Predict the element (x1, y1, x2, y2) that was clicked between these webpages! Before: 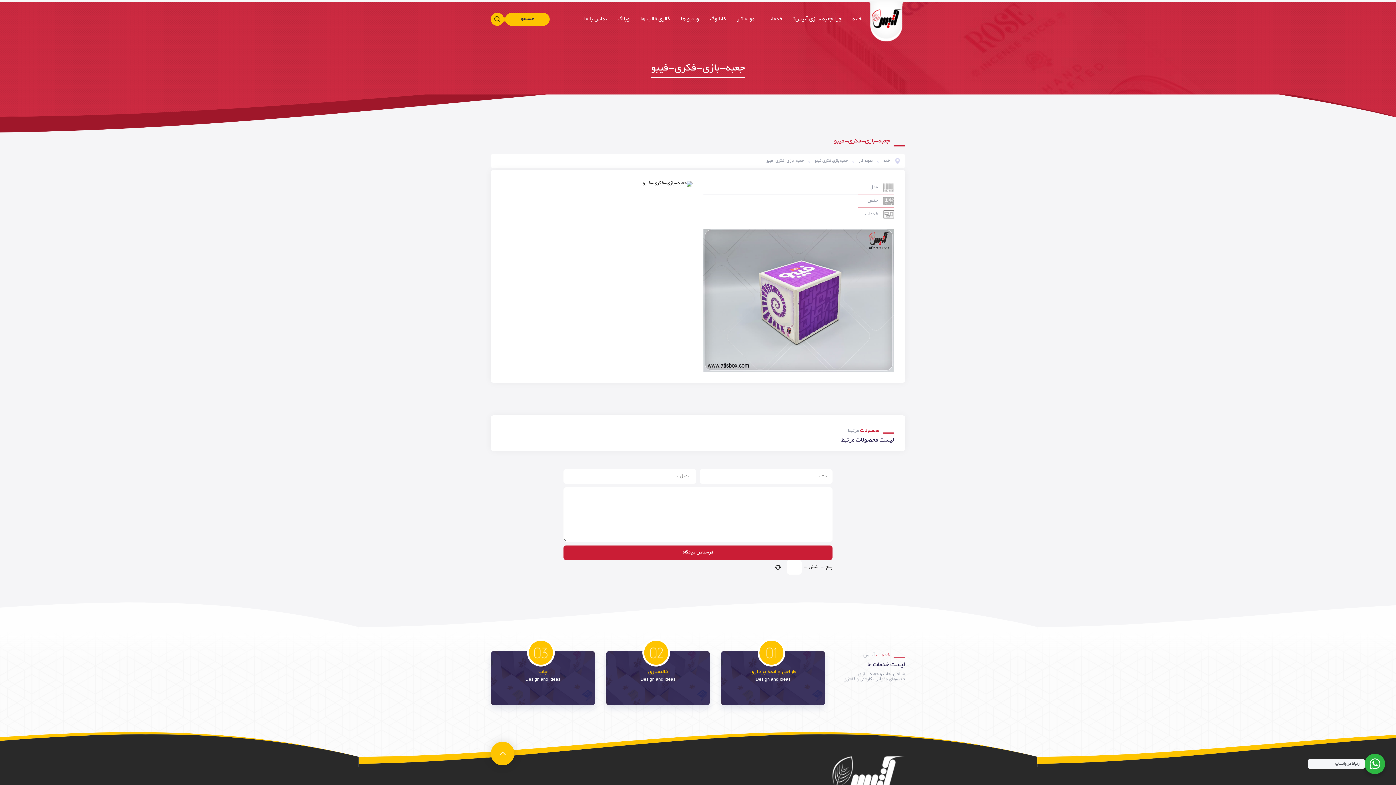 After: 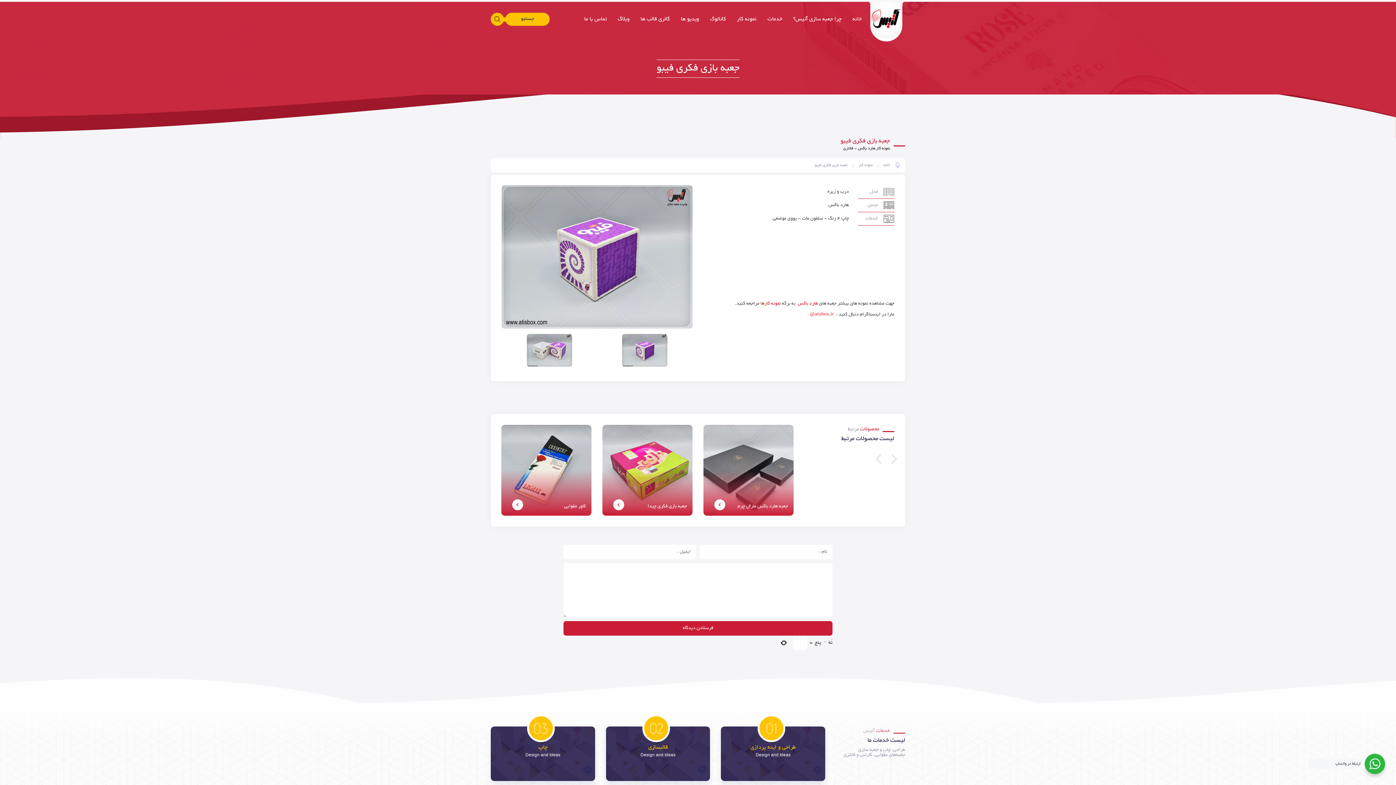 Action: label: جعبه بازی فکری فیبو bbox: (809, 153, 853, 168)